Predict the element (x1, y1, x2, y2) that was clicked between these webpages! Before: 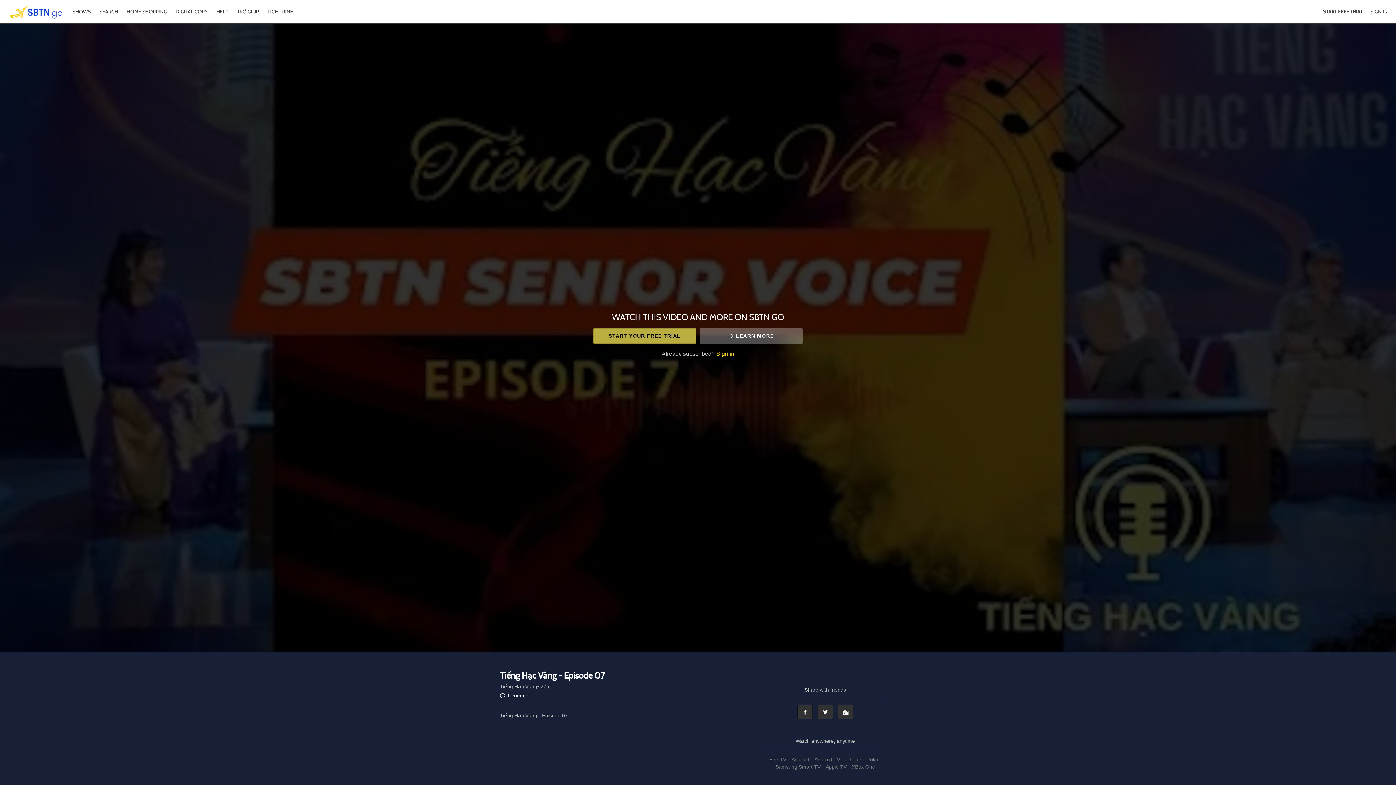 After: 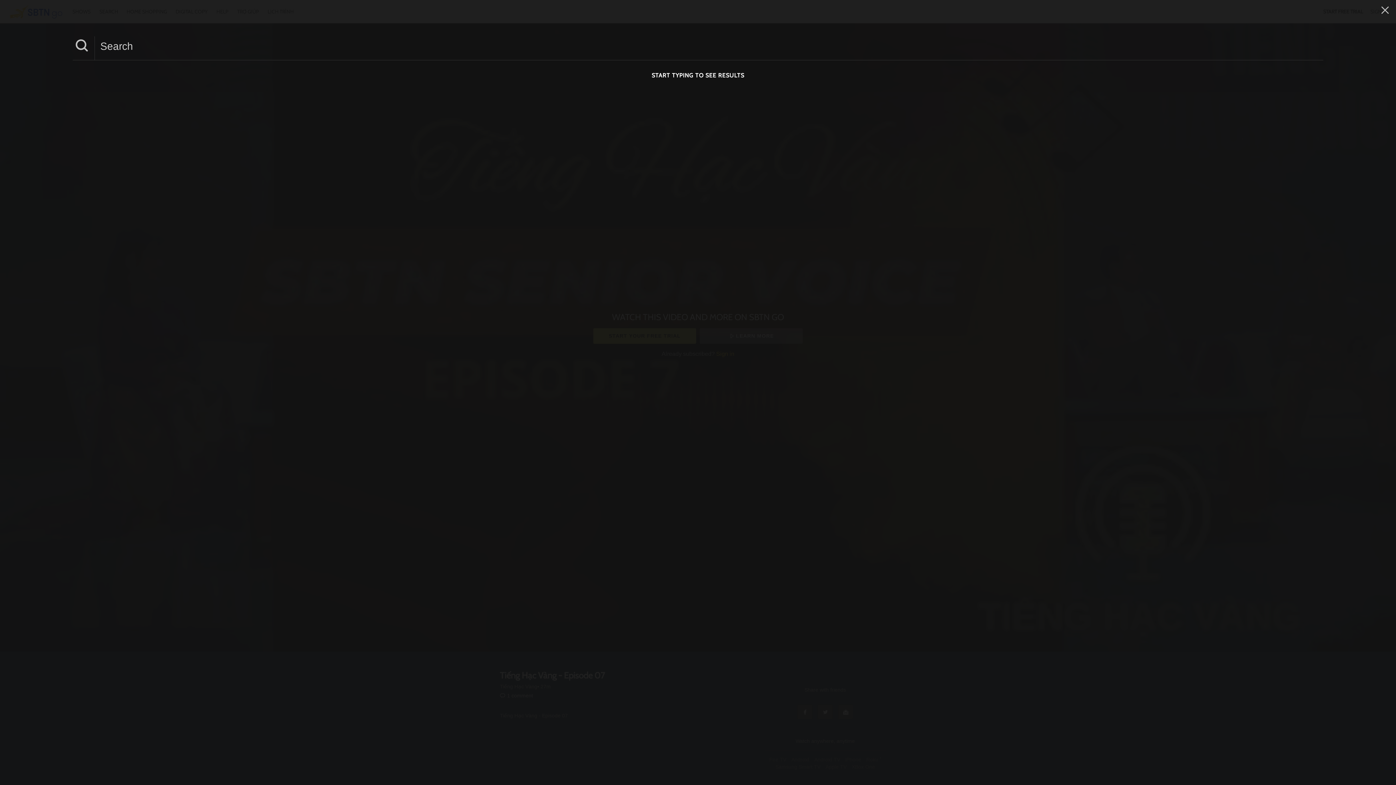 Action: bbox: (95, 8, 123, 14) label: SEARCH 